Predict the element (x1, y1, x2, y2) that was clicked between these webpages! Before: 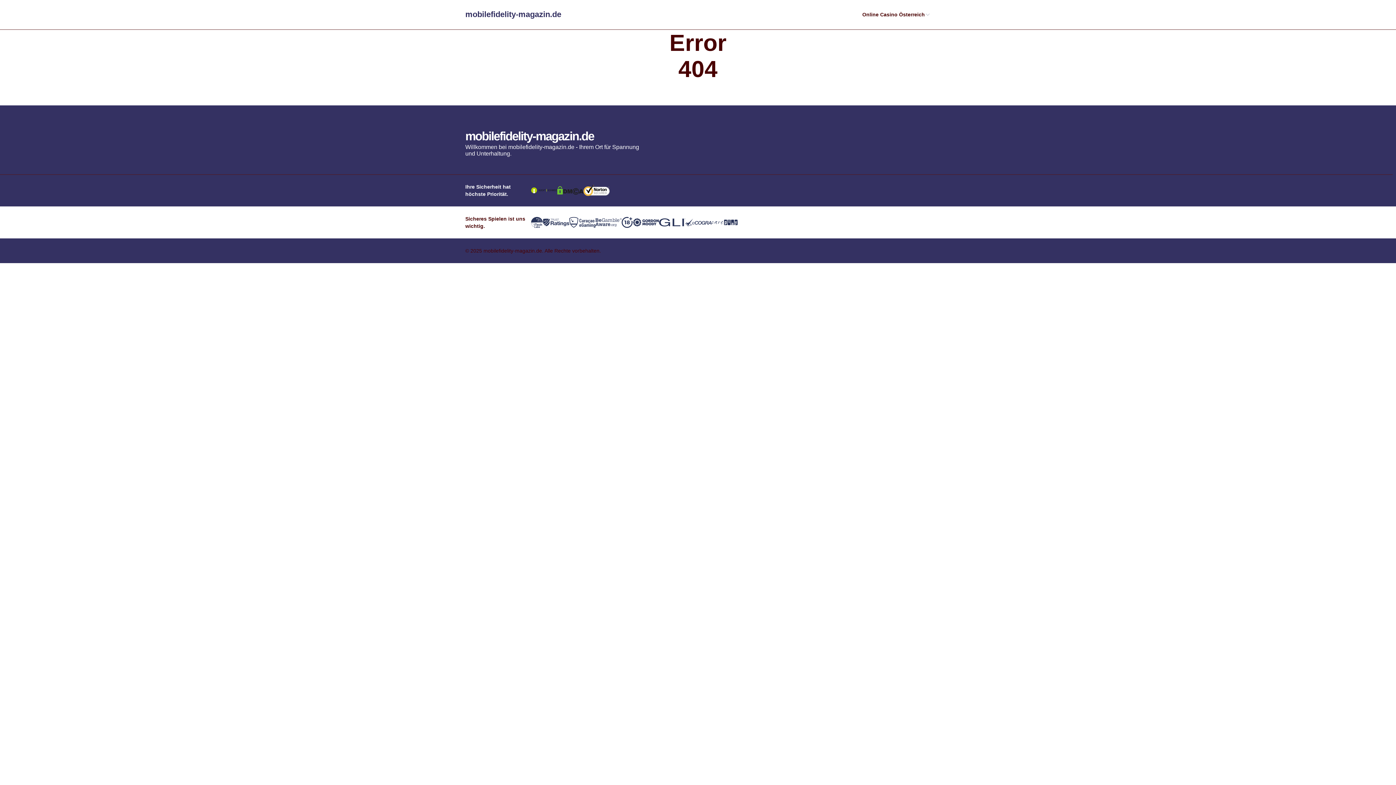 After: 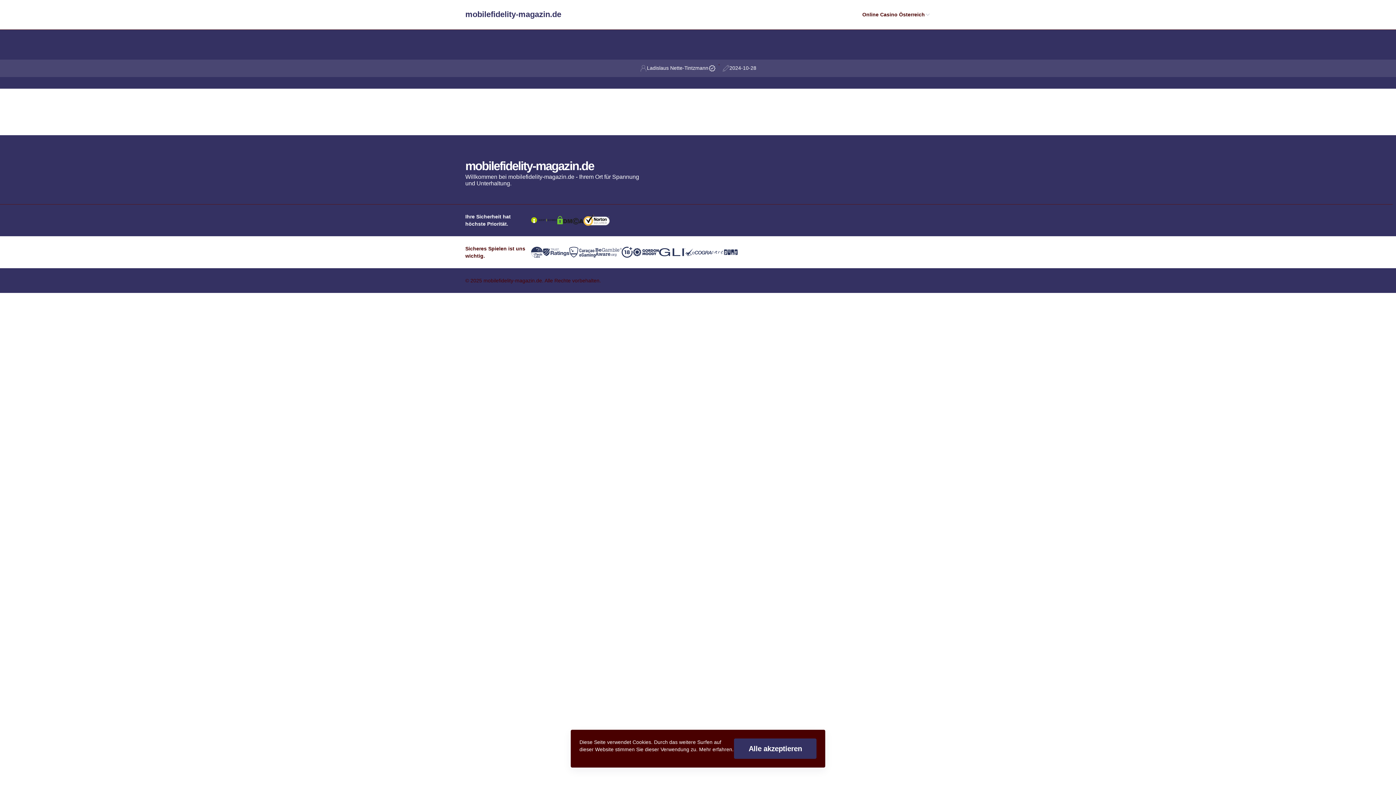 Action: label: mobilefidelity-magazin.de bbox: (465, 128, 640, 144)